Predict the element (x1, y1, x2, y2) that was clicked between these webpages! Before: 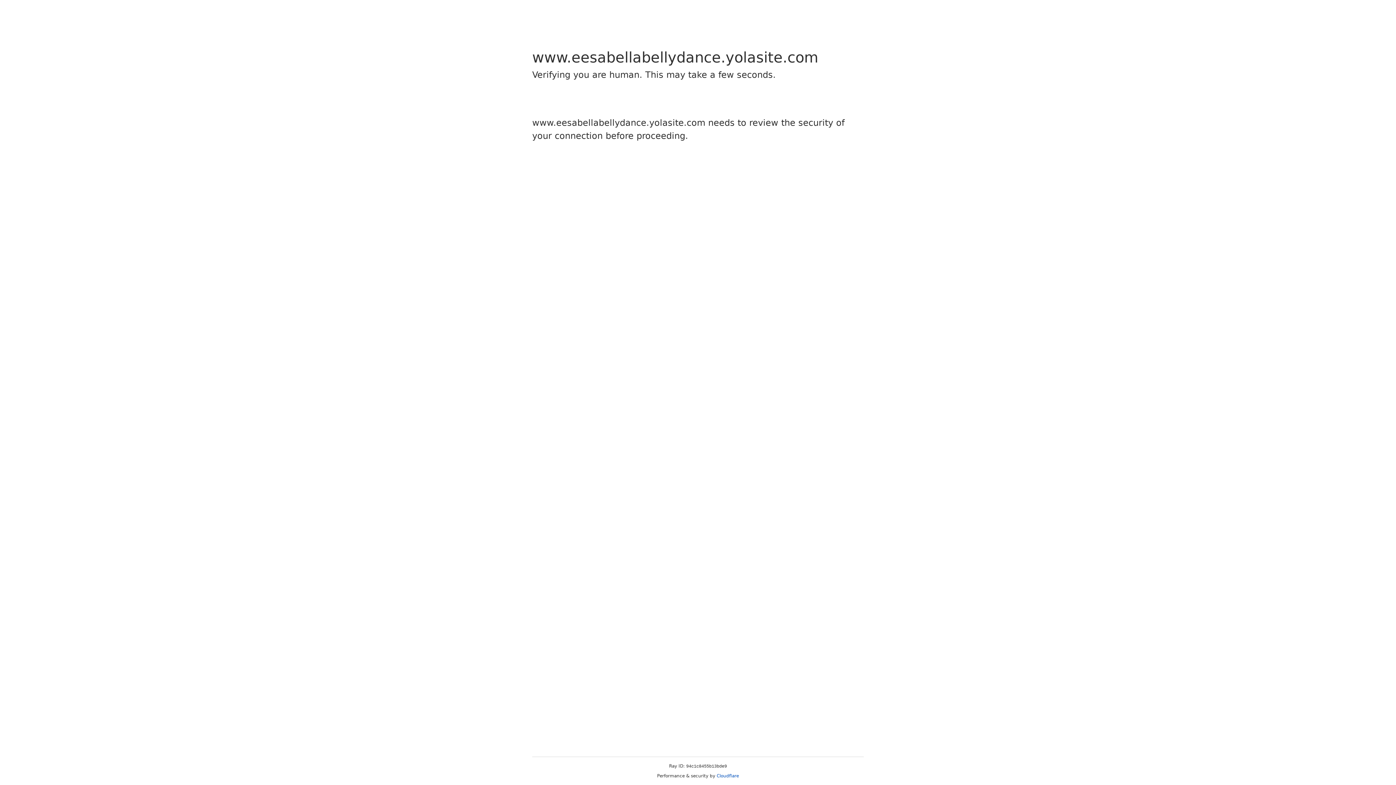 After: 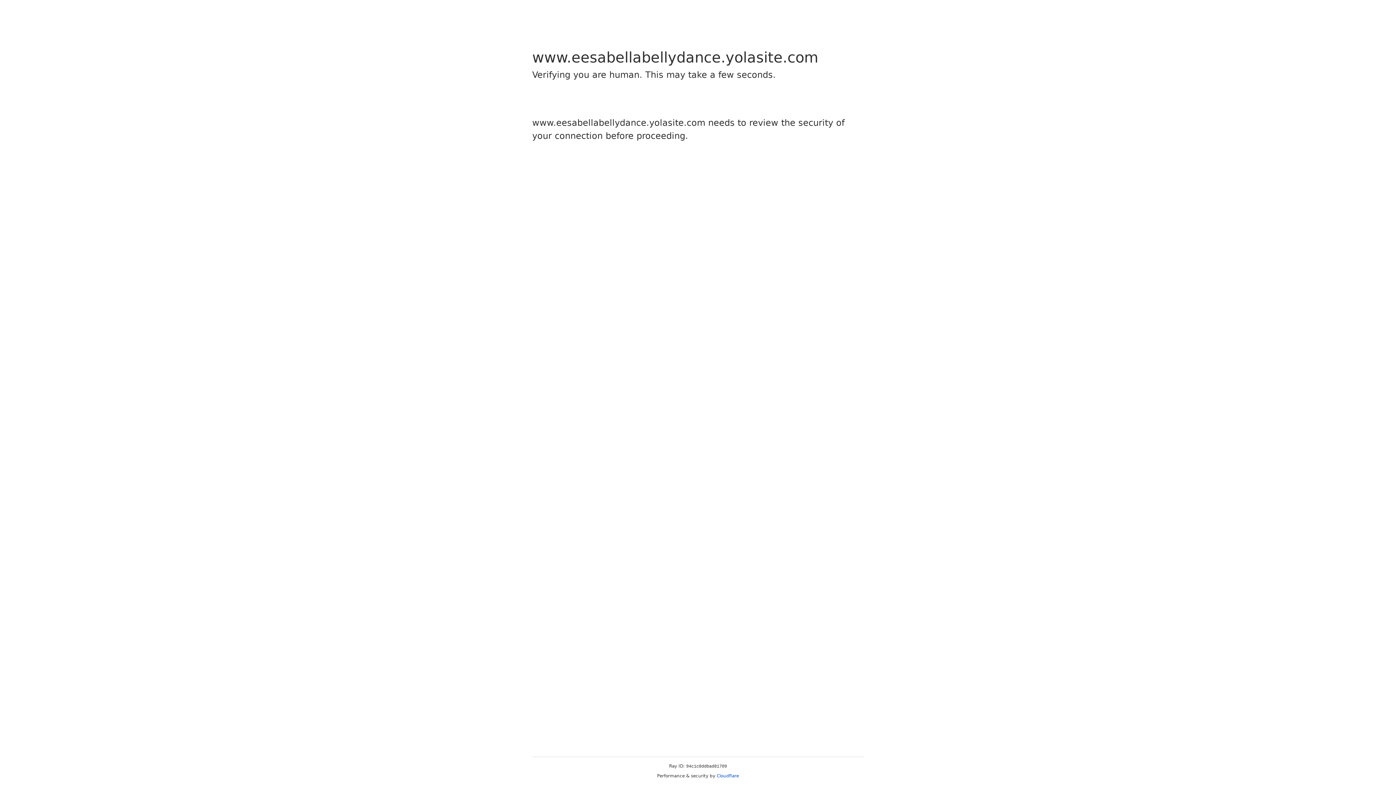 Action: label: Cloudflare bbox: (716, 773, 739, 778)